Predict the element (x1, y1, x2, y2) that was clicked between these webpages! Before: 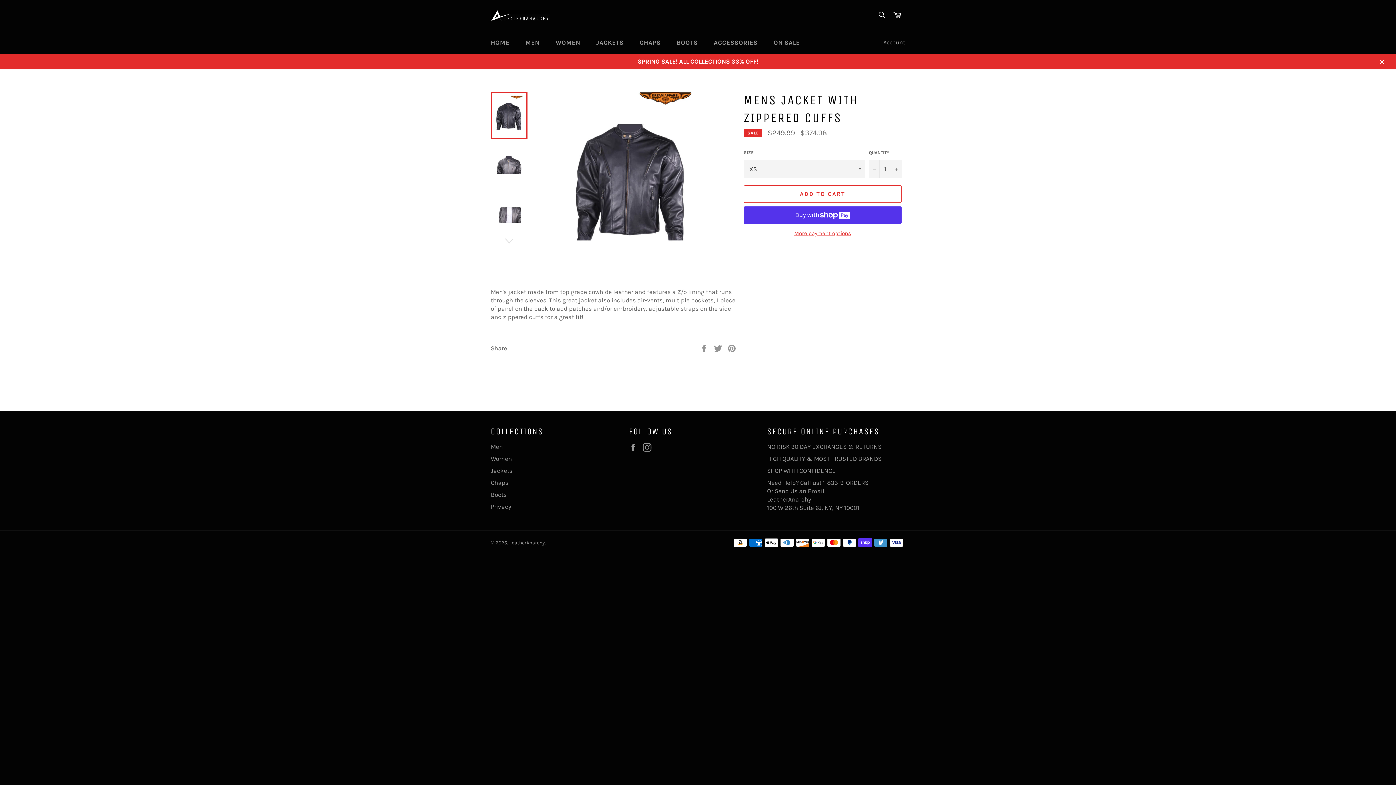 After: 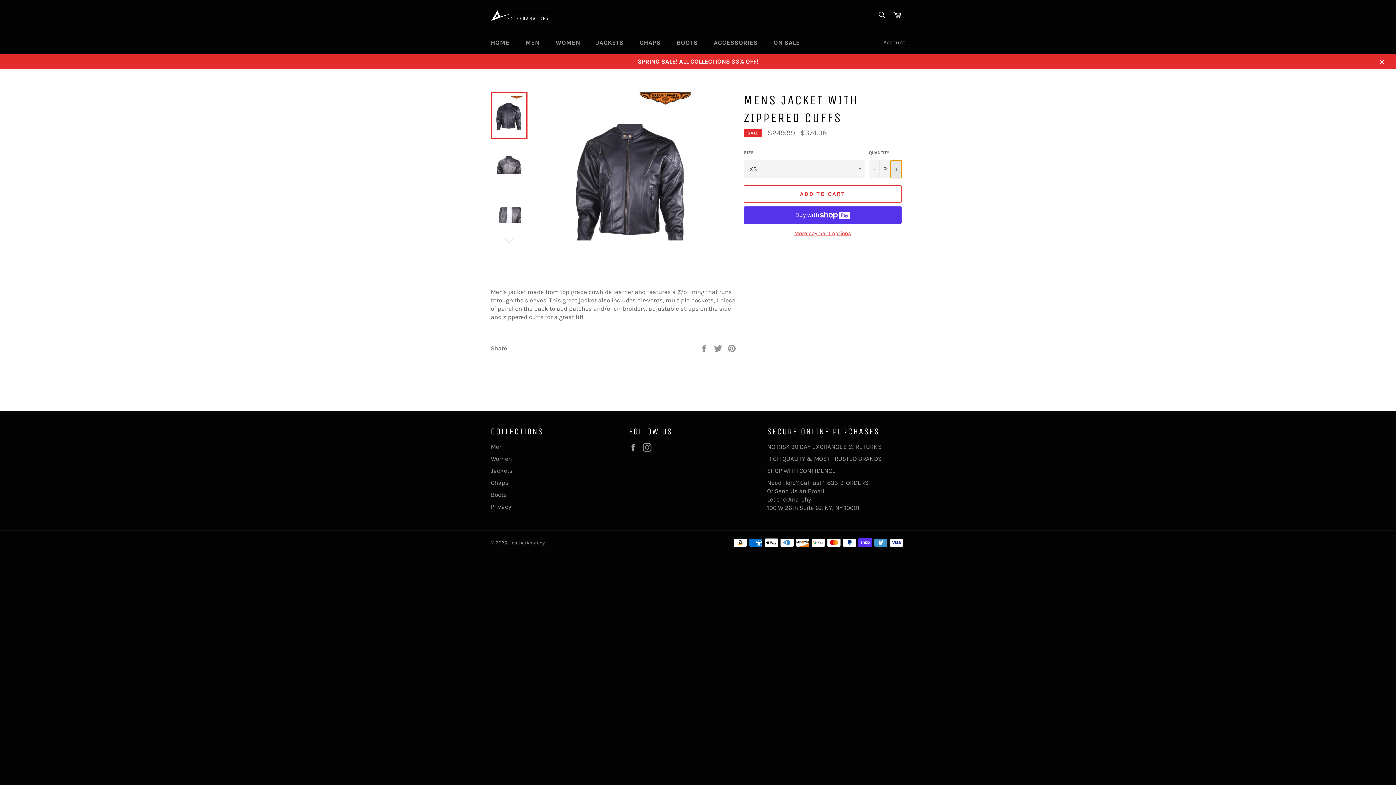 Action: label: Increase item quantity by one bbox: (890, 160, 901, 178)